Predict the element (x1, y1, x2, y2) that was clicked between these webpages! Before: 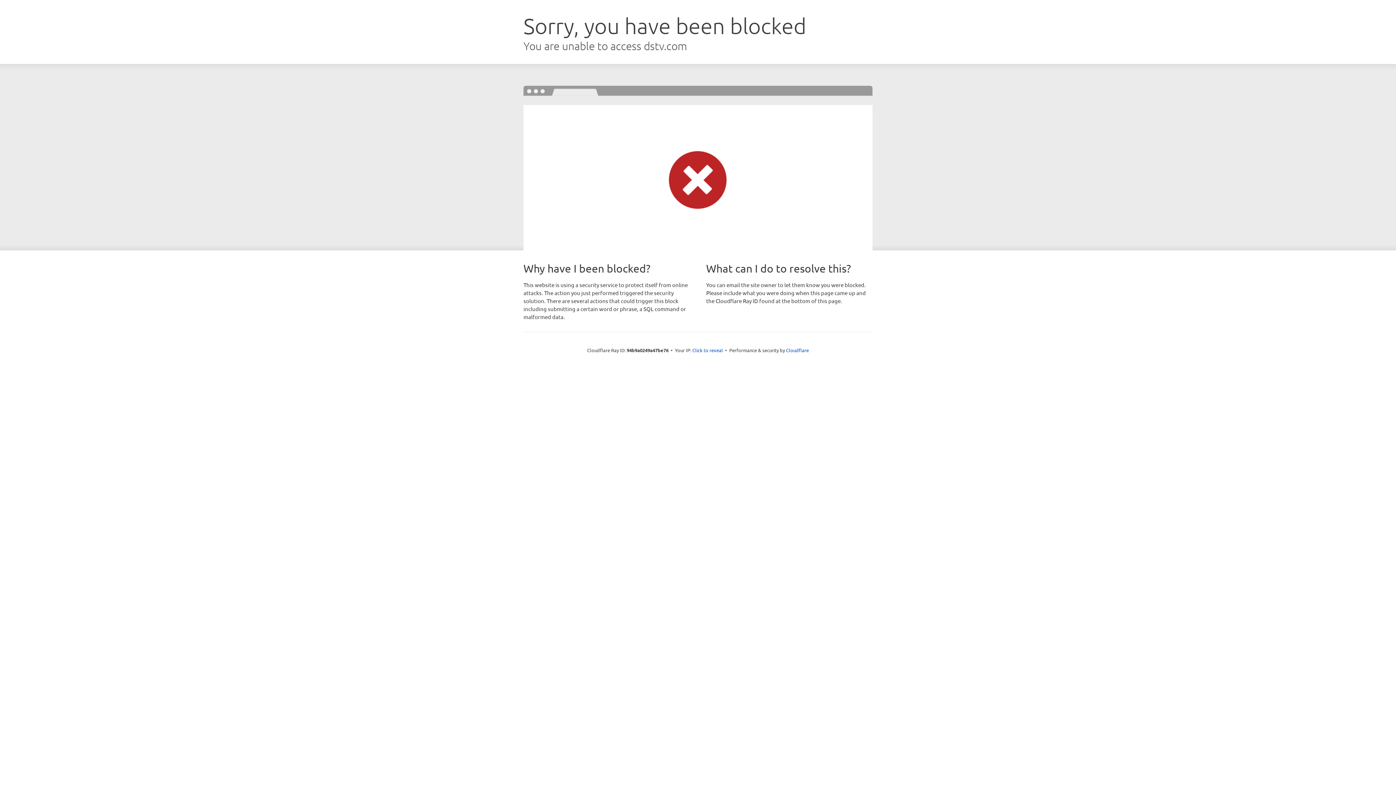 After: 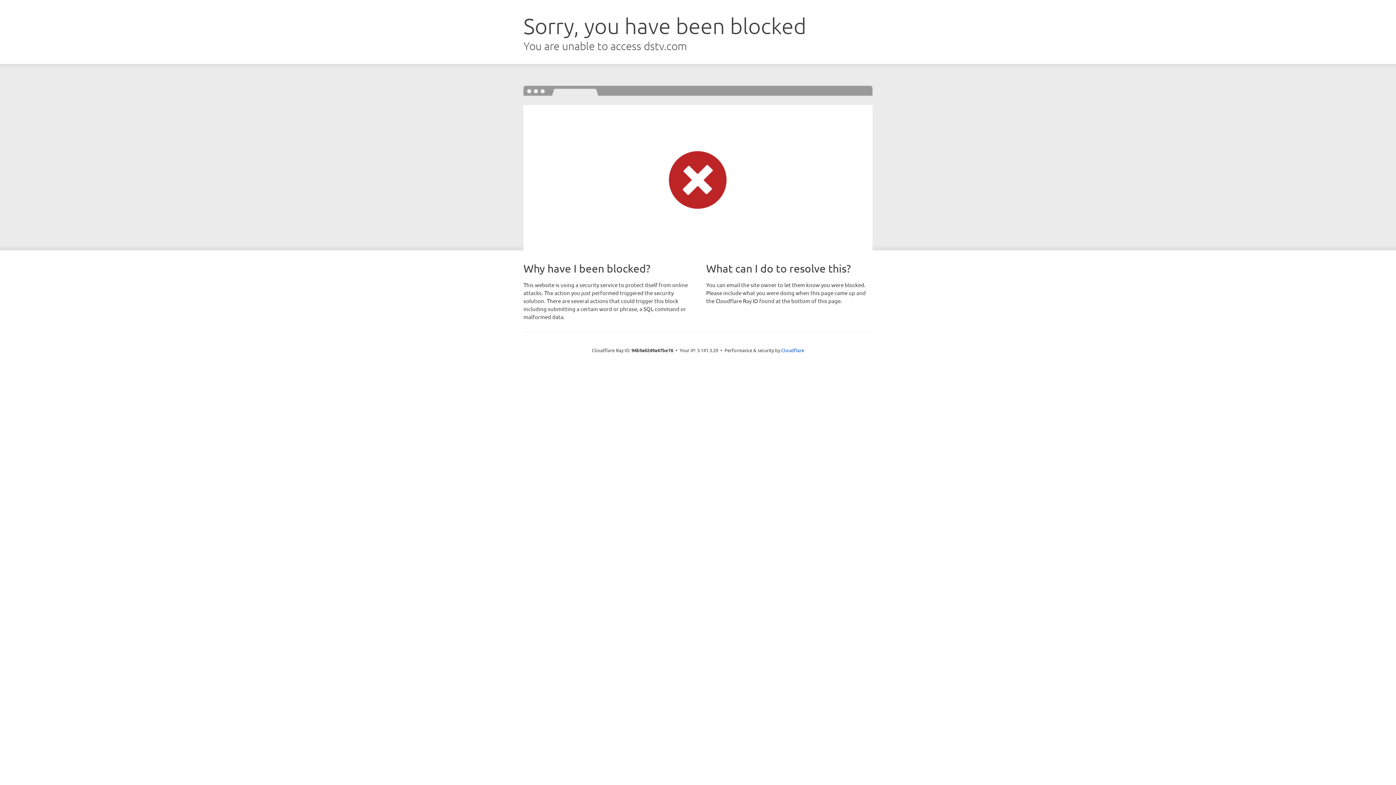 Action: label: Click to reveal bbox: (692, 346, 723, 353)